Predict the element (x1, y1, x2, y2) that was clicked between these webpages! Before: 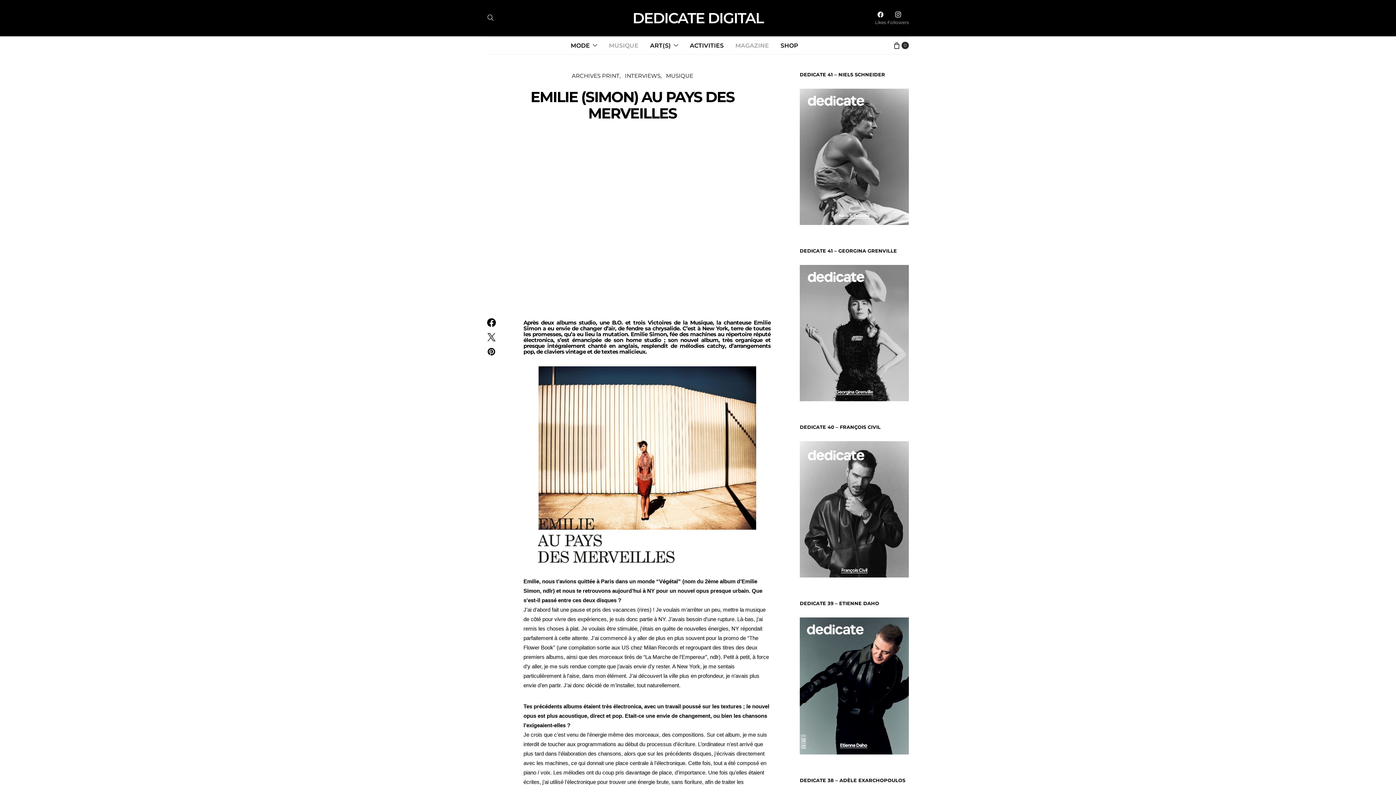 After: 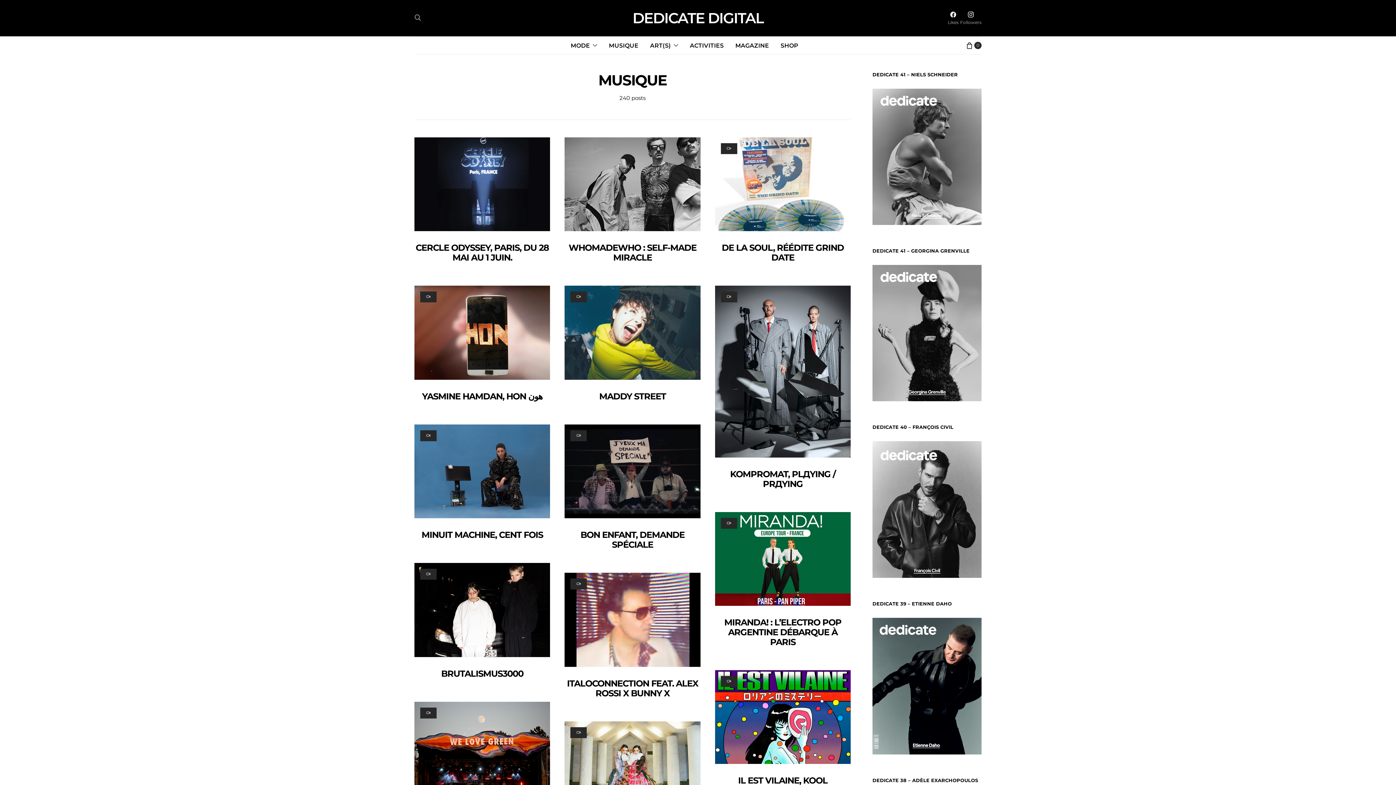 Action: bbox: (609, 36, 638, 54) label: MUSIQUE